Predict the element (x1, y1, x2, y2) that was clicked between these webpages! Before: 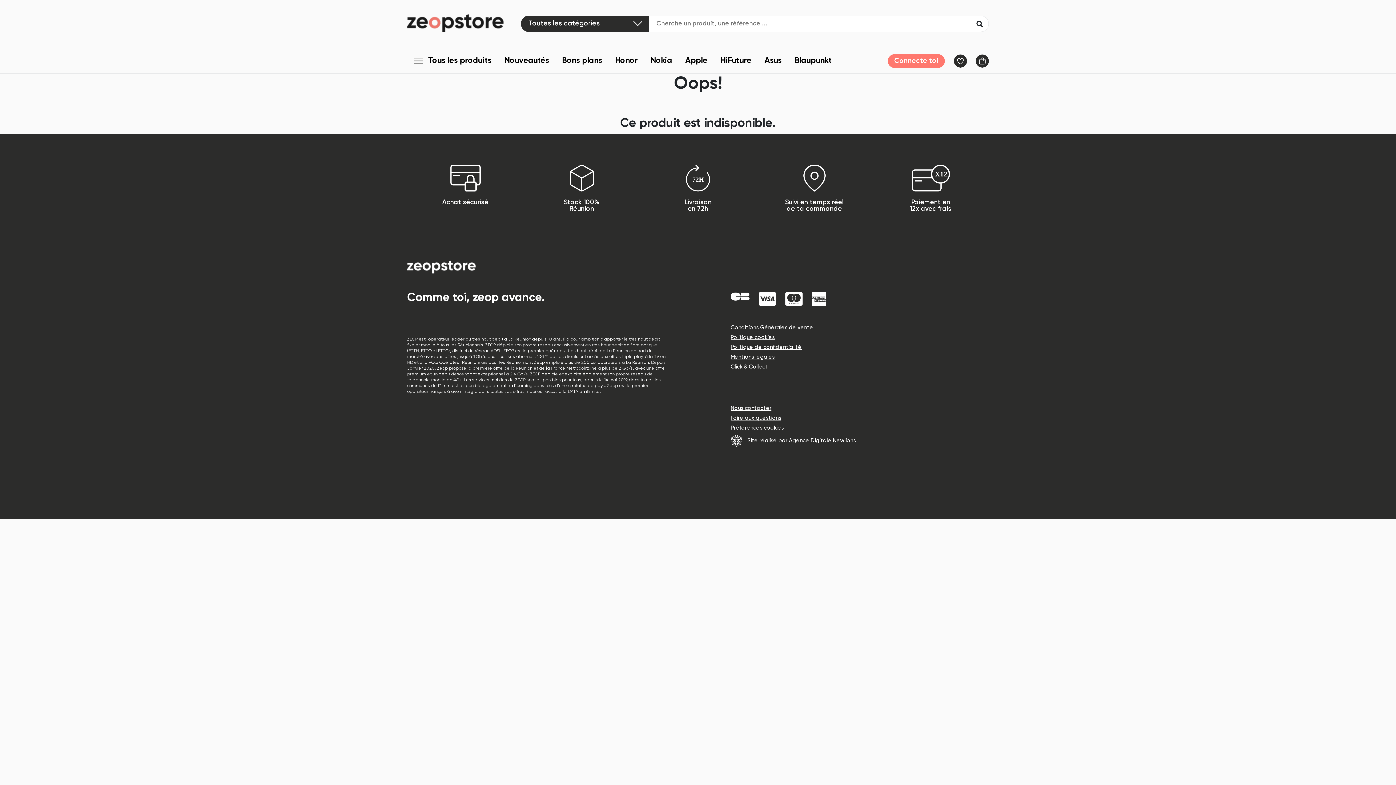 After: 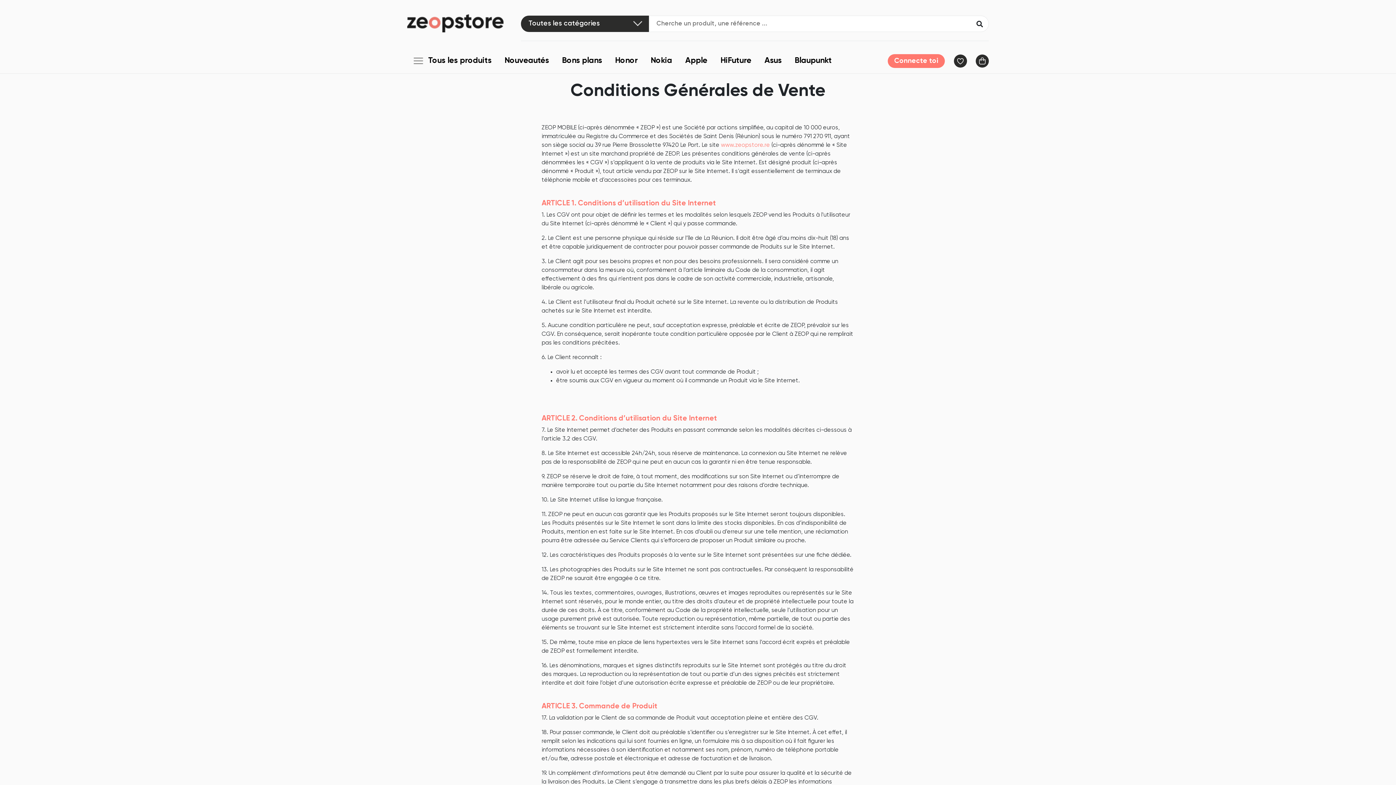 Action: bbox: (730, 325, 956, 330) label: Conditions Générales de vente